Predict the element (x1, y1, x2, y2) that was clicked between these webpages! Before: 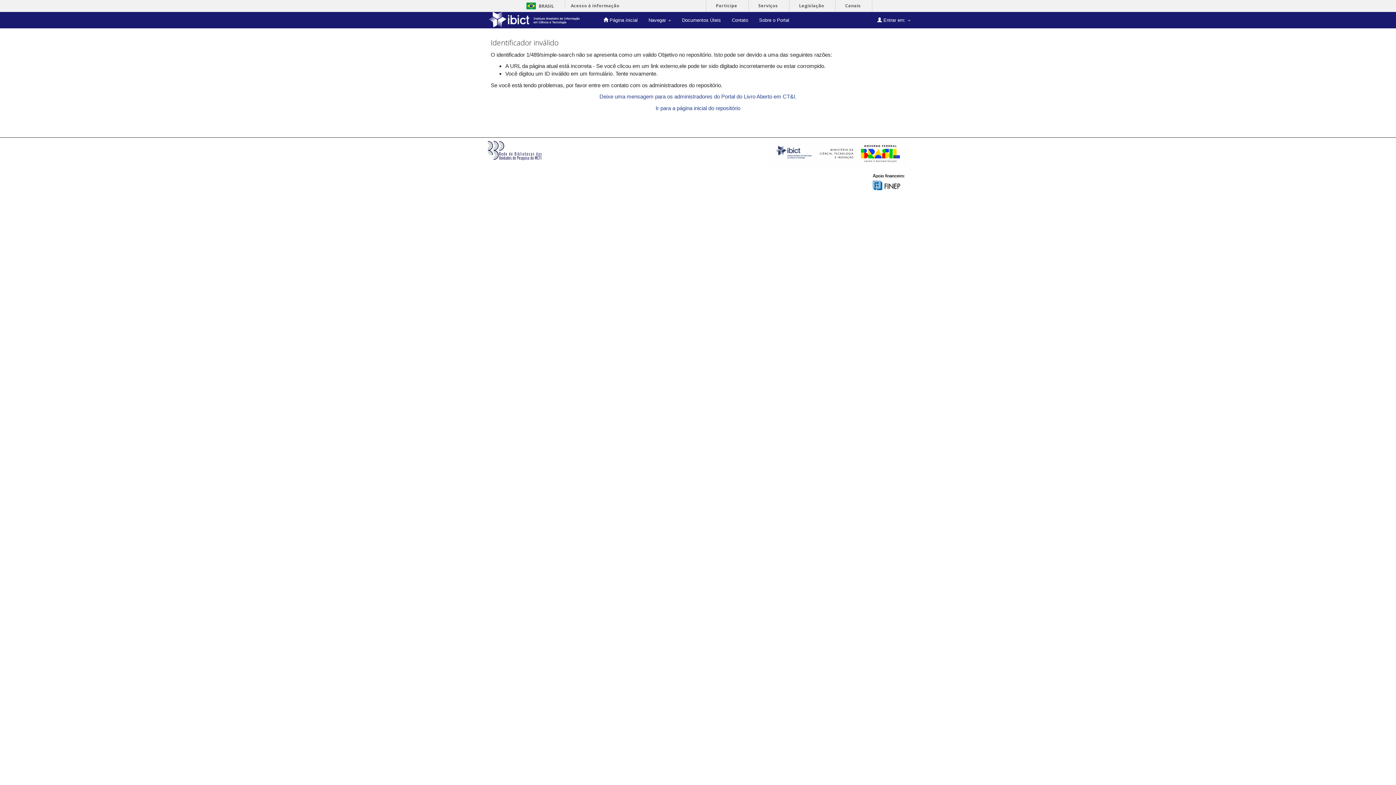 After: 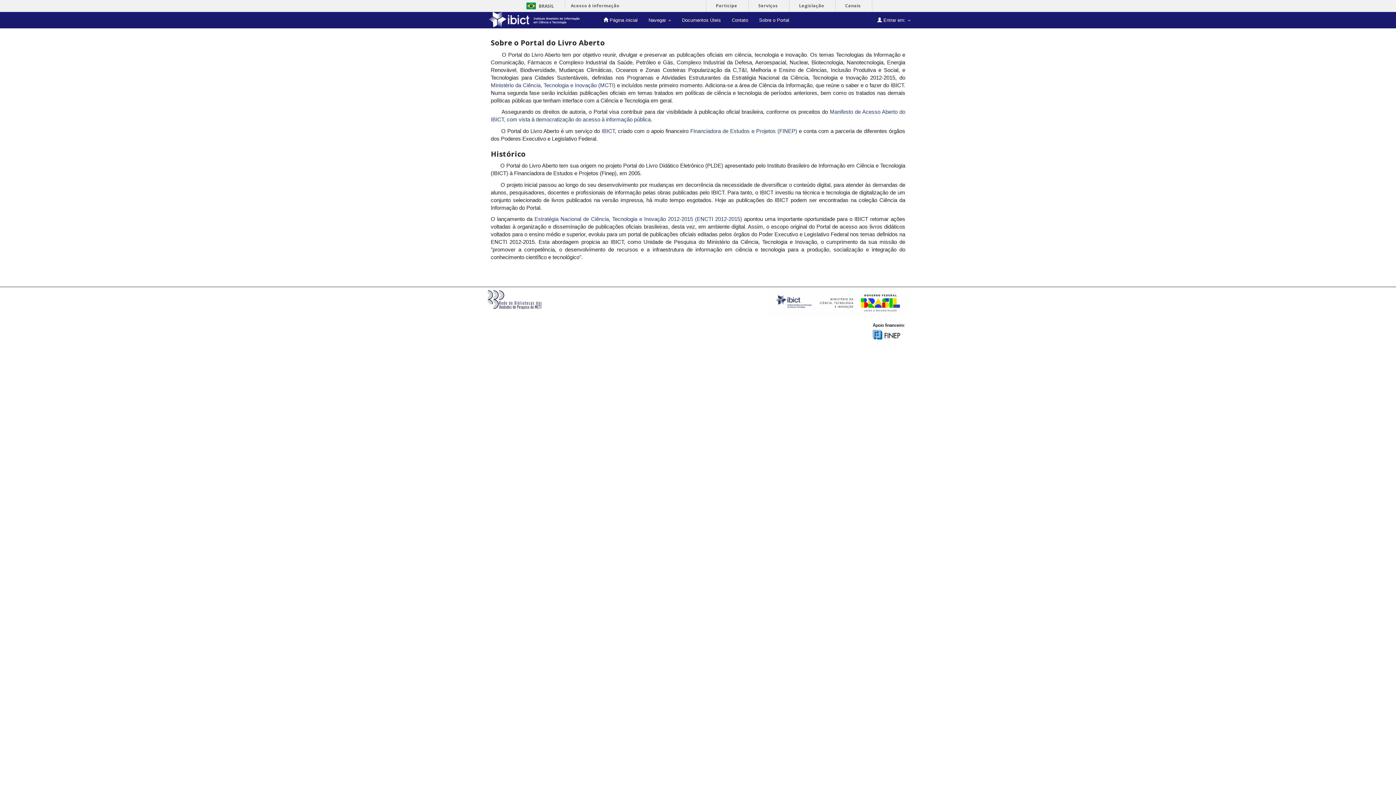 Action: bbox: (753, 12, 794, 28) label: Sobre o Portal